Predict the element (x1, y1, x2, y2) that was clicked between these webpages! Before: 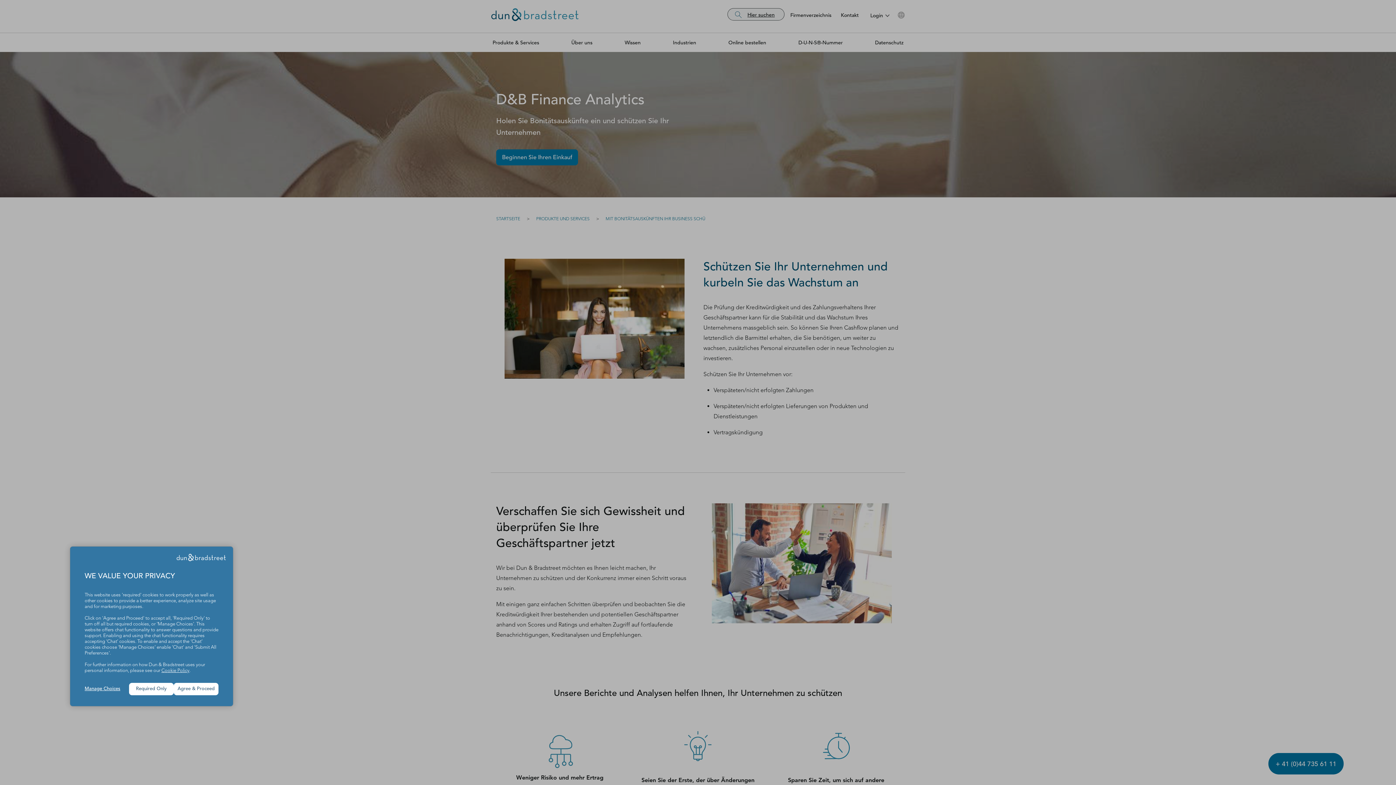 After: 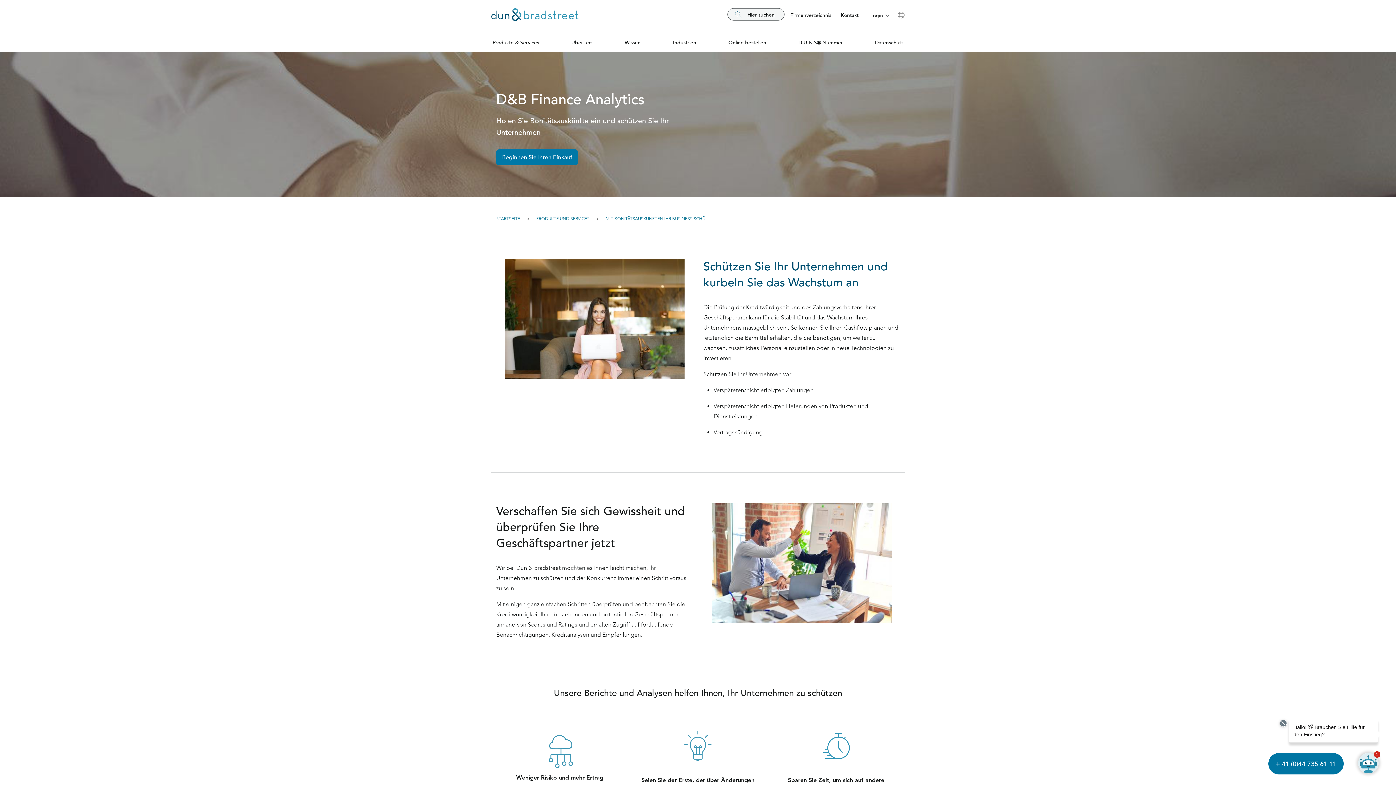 Action: bbox: (173, 683, 218, 695) label: Agree & Proceed